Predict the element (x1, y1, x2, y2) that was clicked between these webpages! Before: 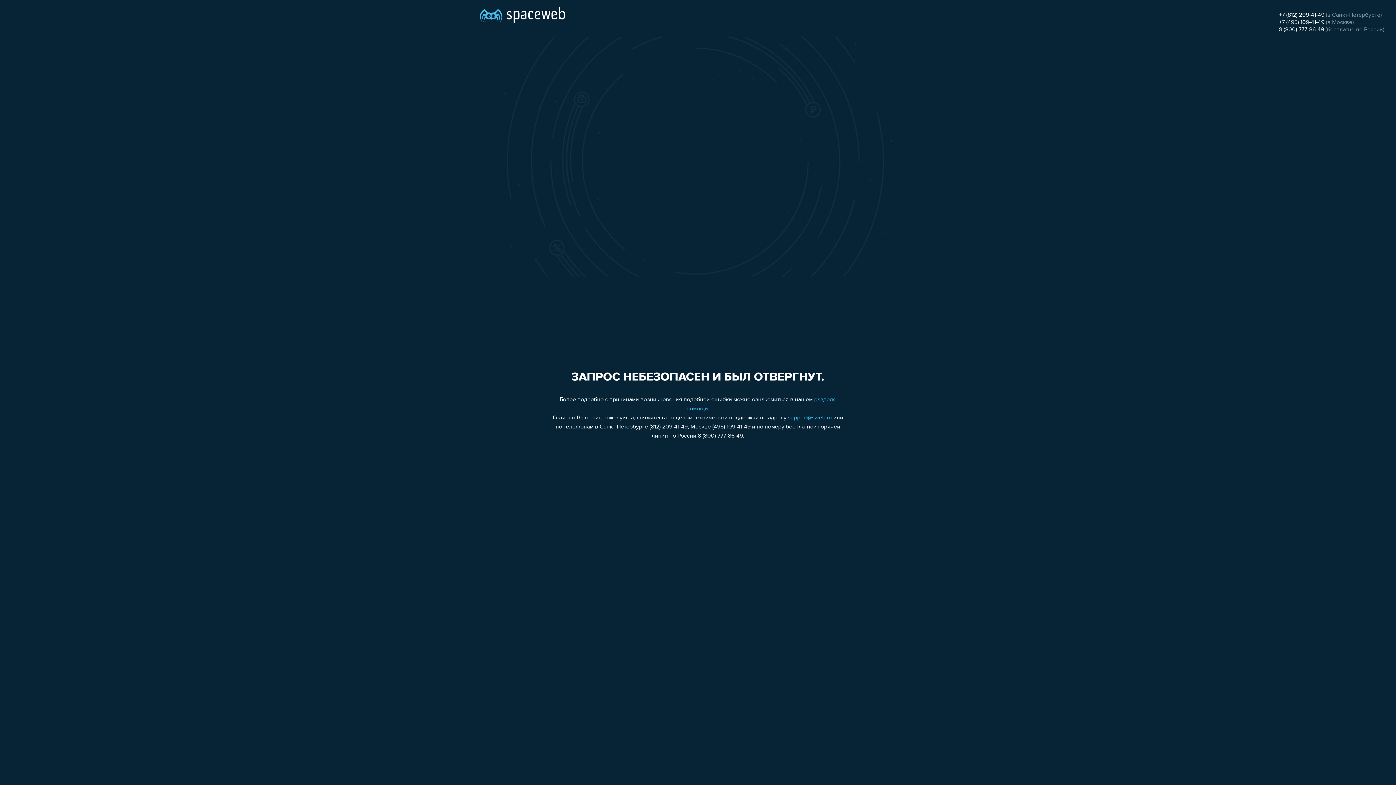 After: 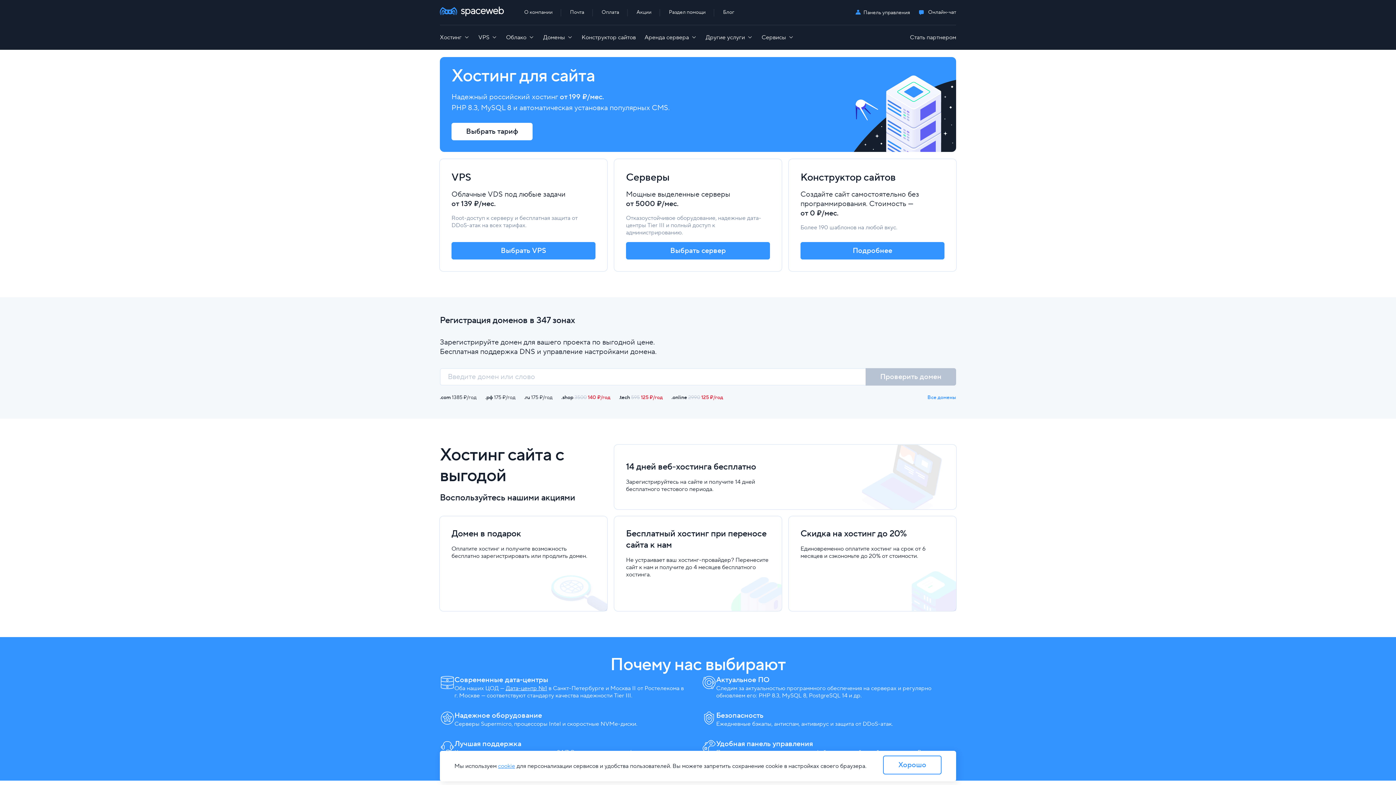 Action: bbox: (480, 0, 565, 25)